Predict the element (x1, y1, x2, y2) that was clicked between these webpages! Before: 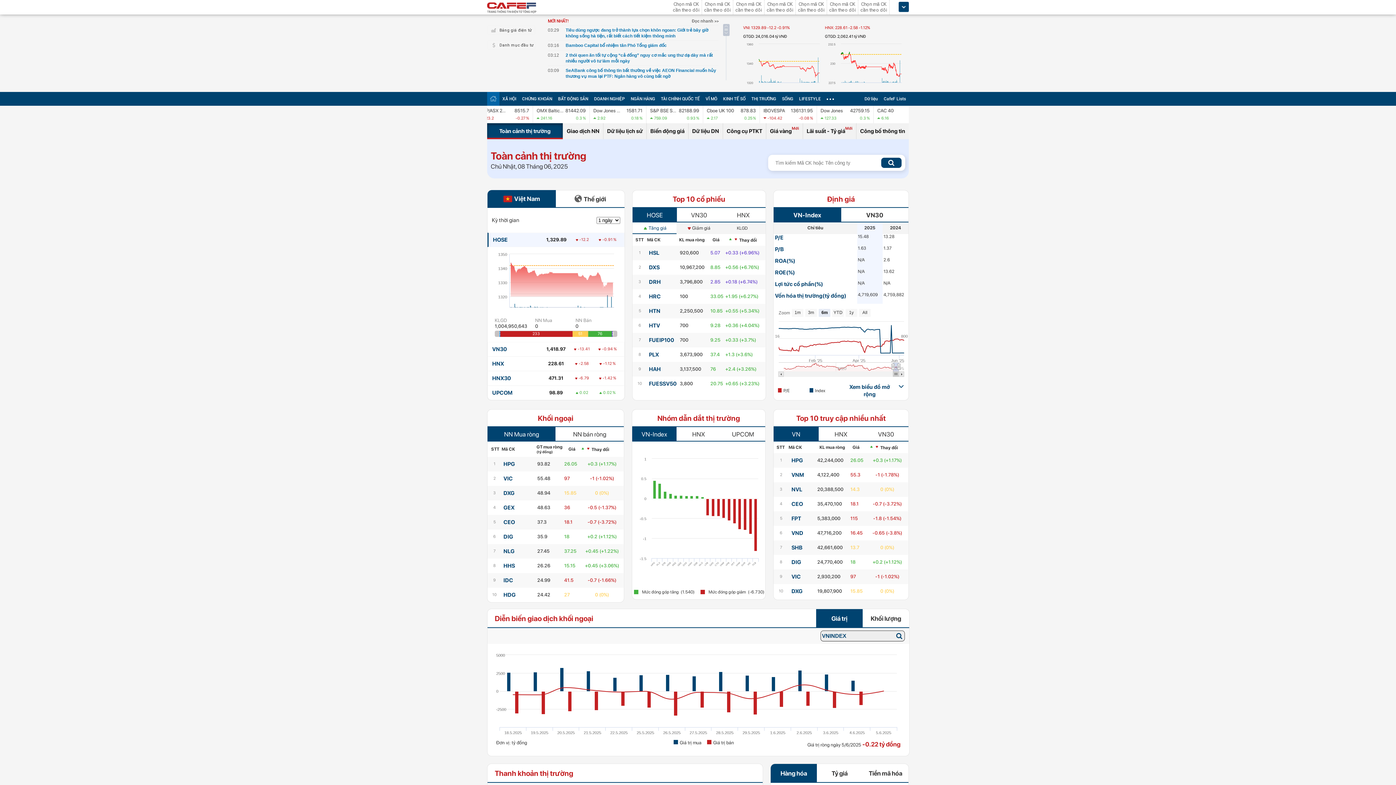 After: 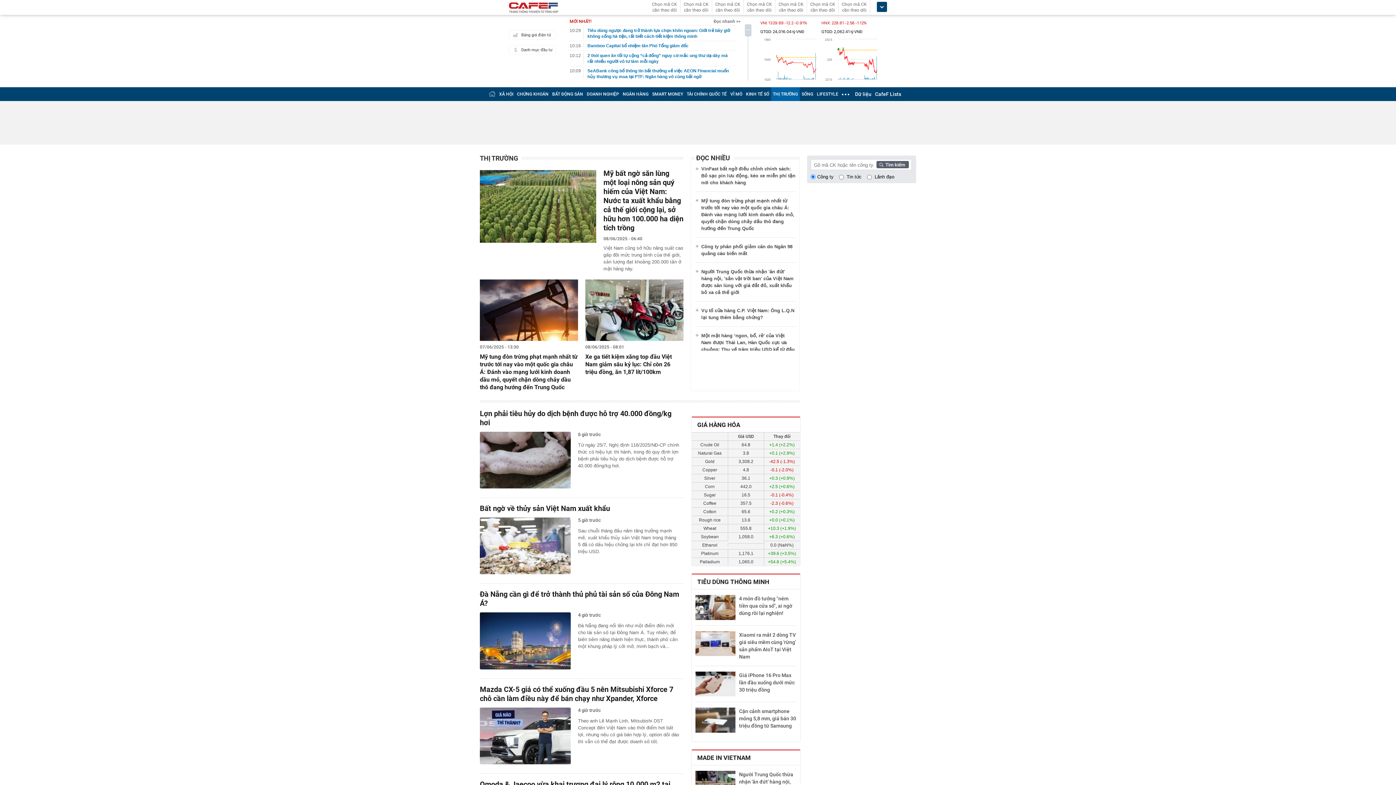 Action: label: THỊ TRƯỜNG bbox: (751, 96, 776, 101)